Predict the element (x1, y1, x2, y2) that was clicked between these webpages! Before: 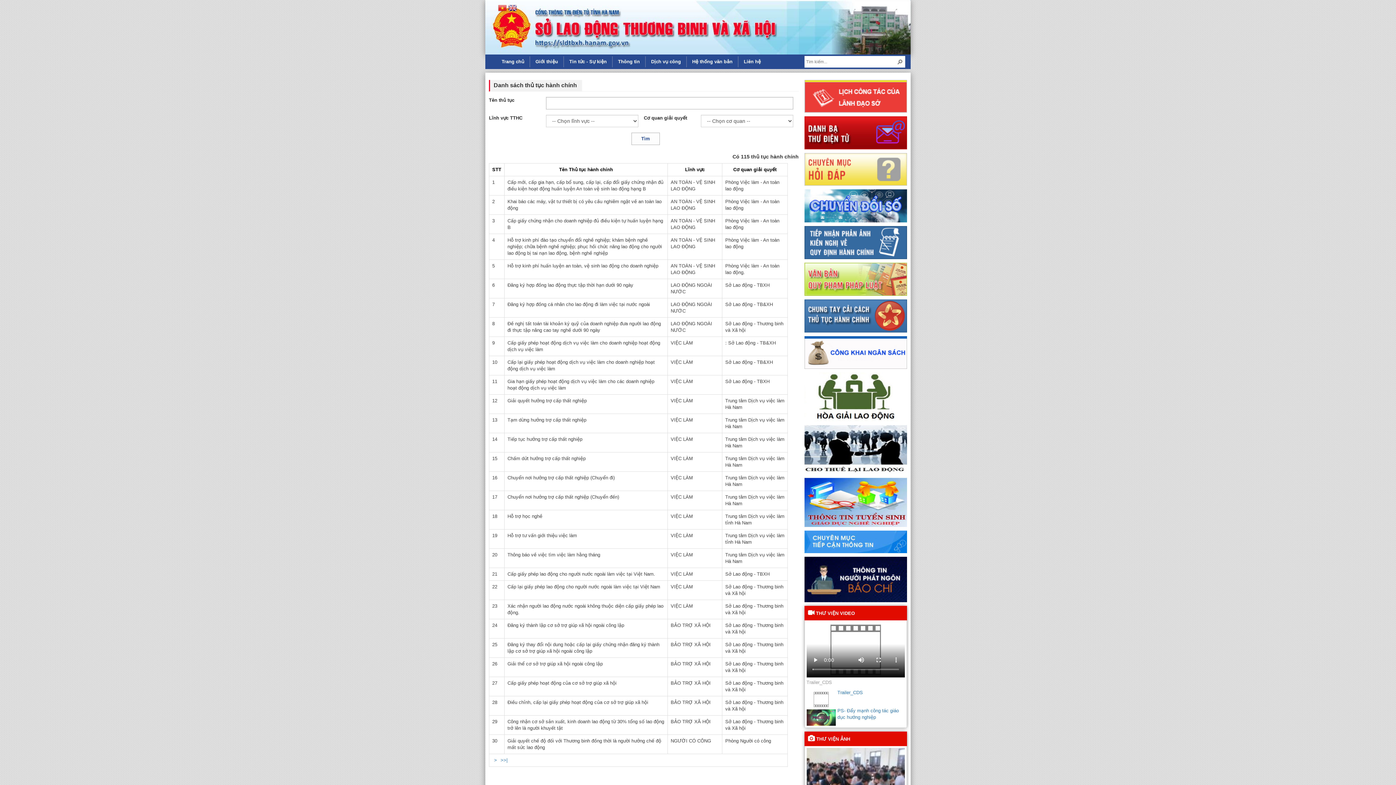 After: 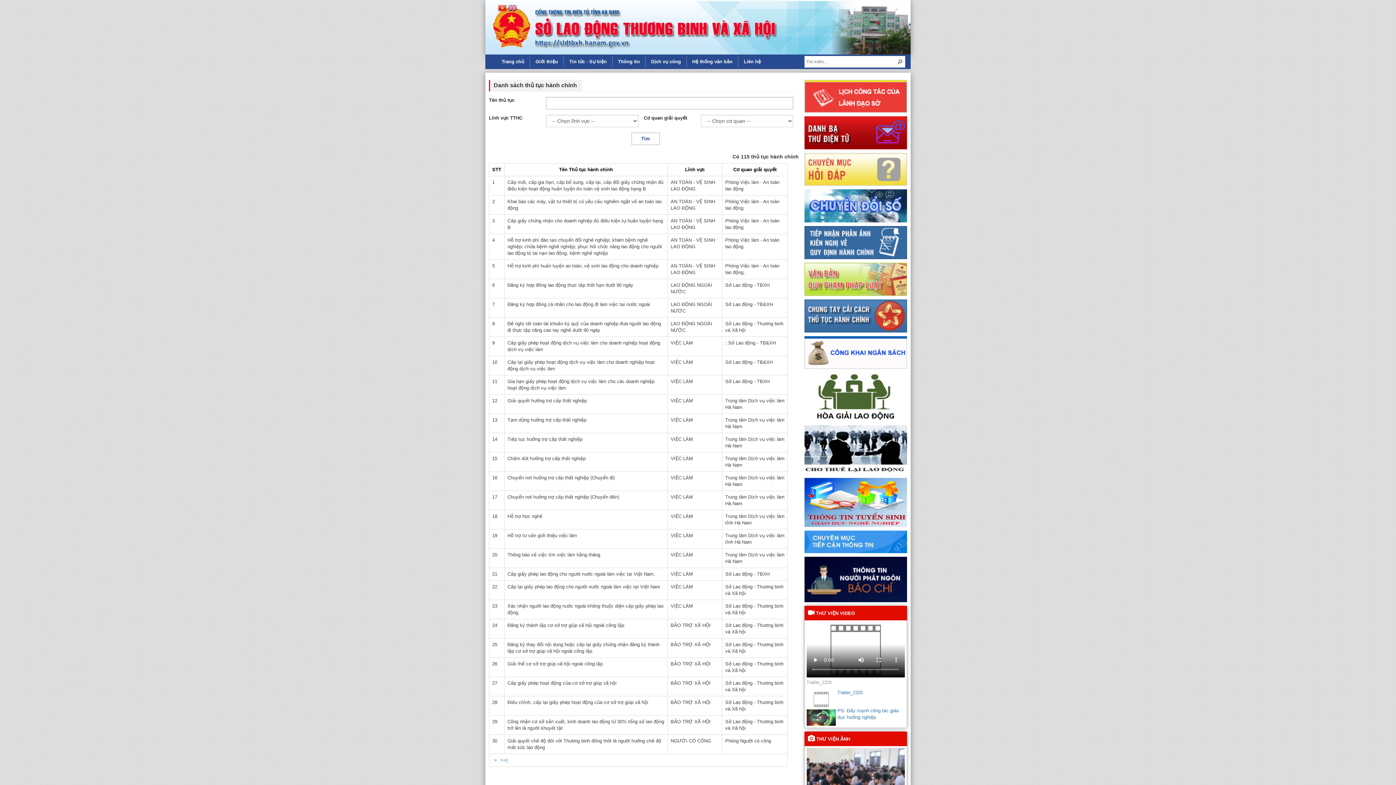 Action: bbox: (804, 425, 907, 474)